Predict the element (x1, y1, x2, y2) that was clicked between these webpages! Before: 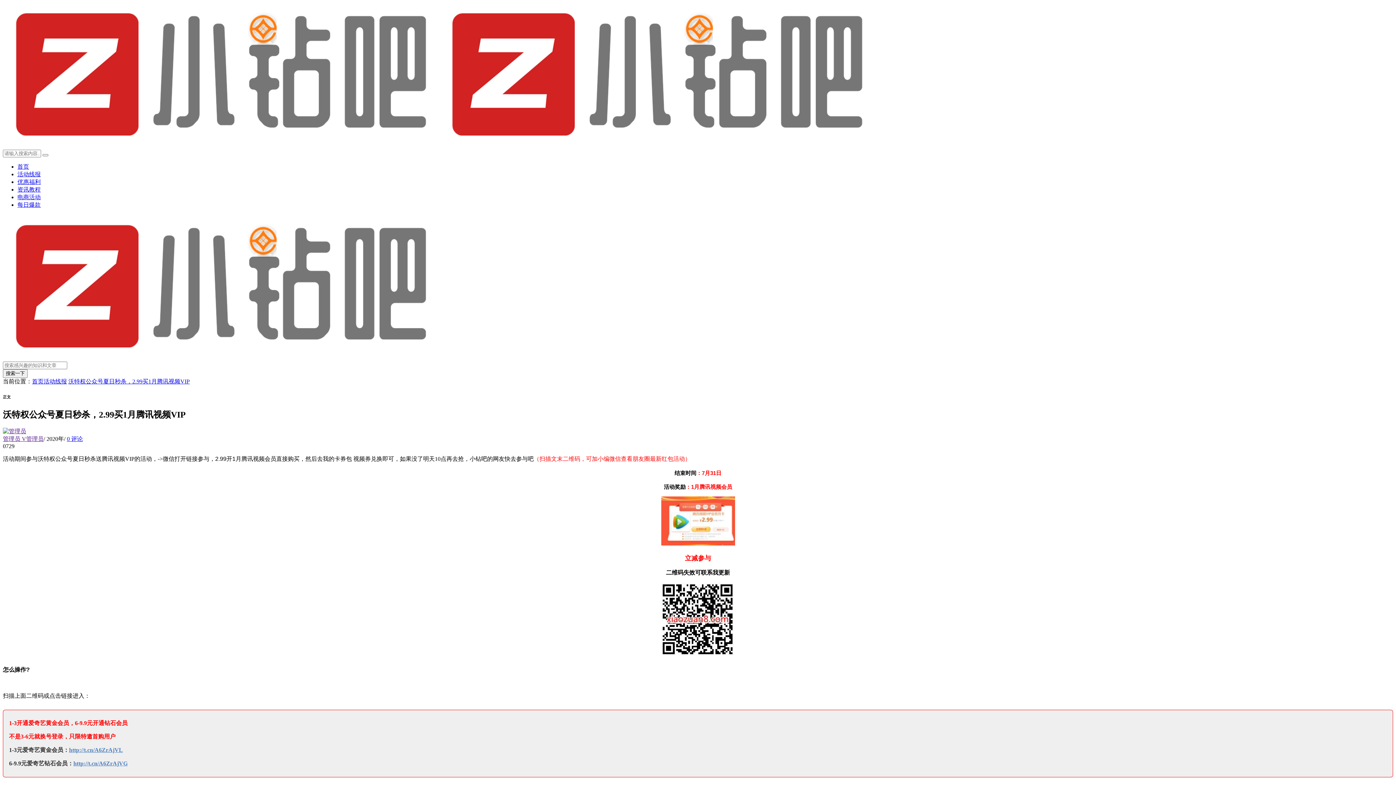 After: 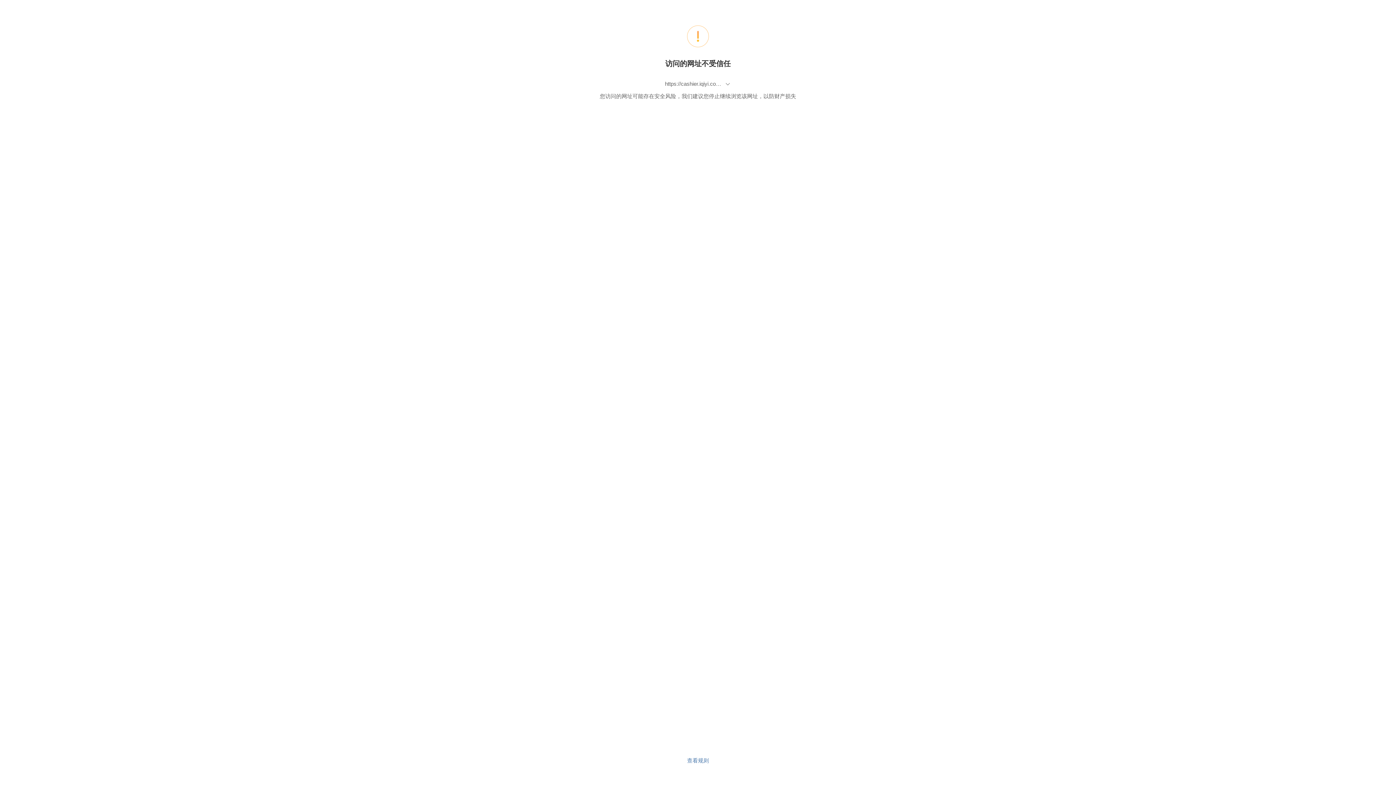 Action: label: http://t.cn/A6ZrAjVG bbox: (73, 760, 127, 766)